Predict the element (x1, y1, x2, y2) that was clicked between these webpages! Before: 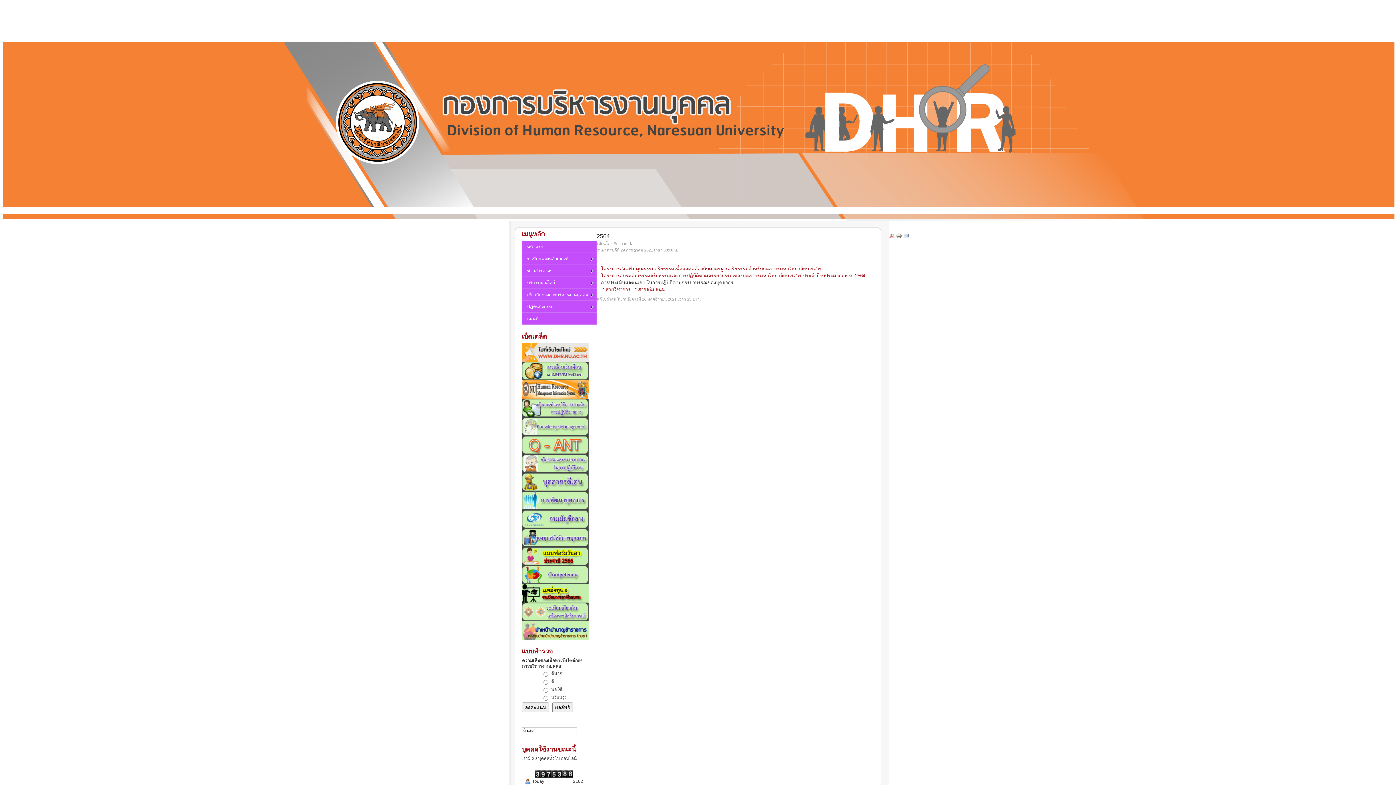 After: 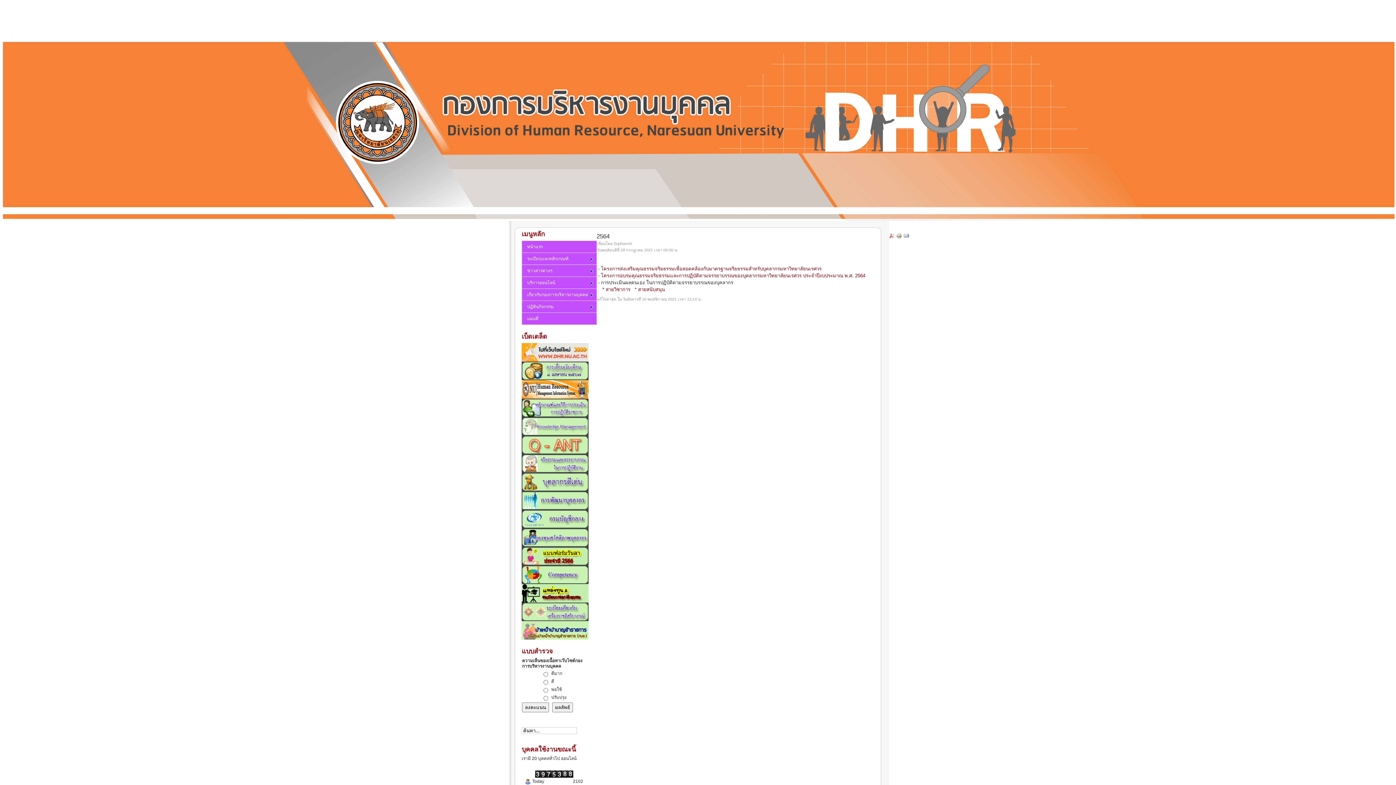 Action: bbox: (903, 234, 909, 240)